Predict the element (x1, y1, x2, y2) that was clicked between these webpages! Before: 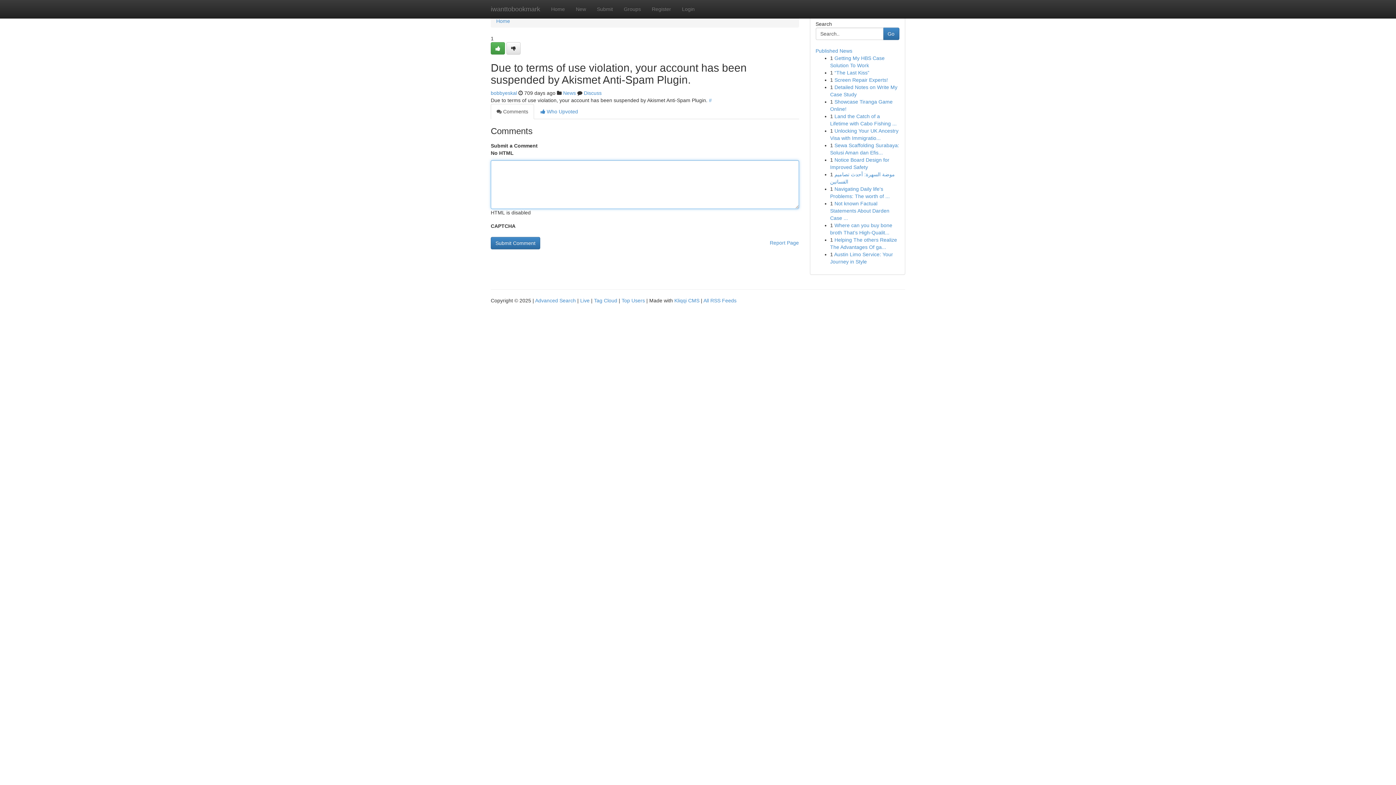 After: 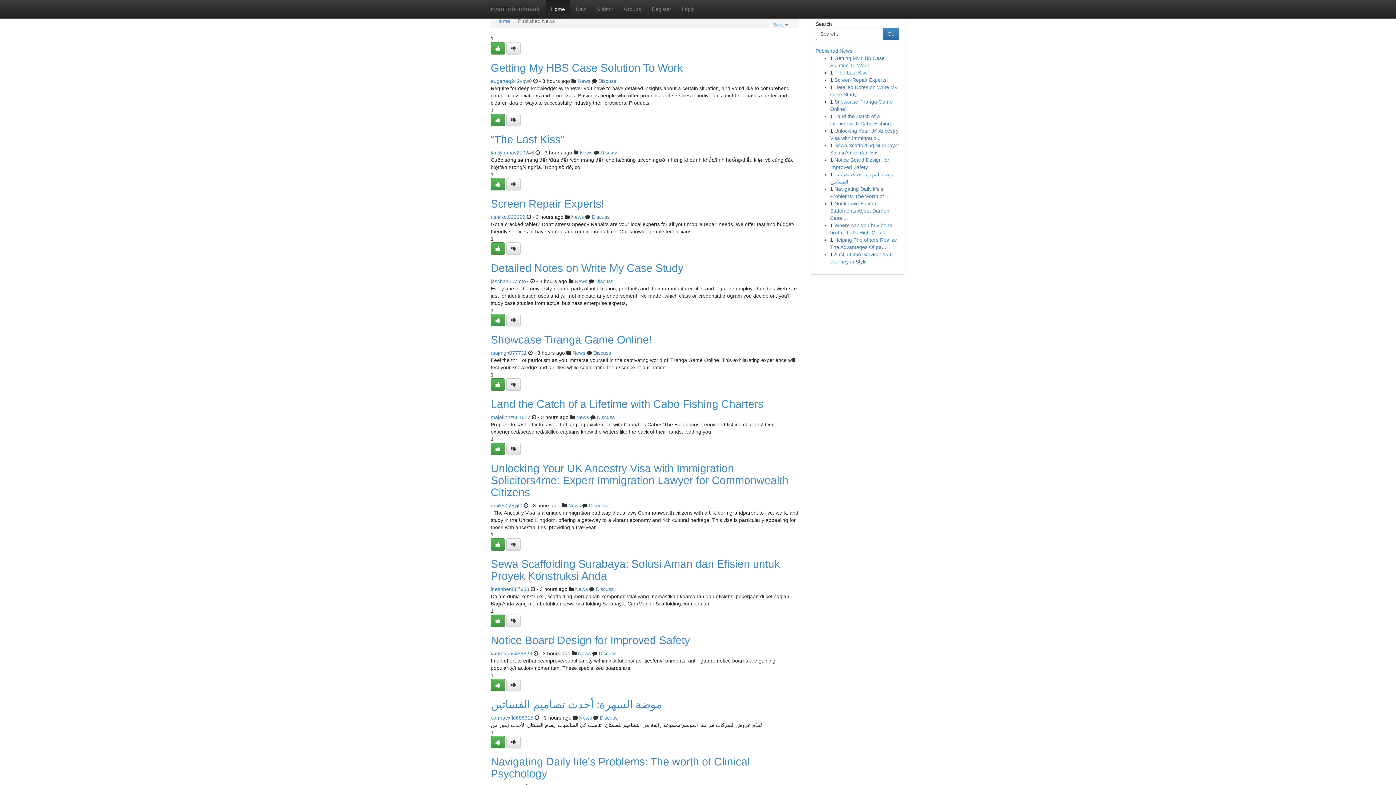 Action: label: Published News bbox: (815, 48, 852, 53)